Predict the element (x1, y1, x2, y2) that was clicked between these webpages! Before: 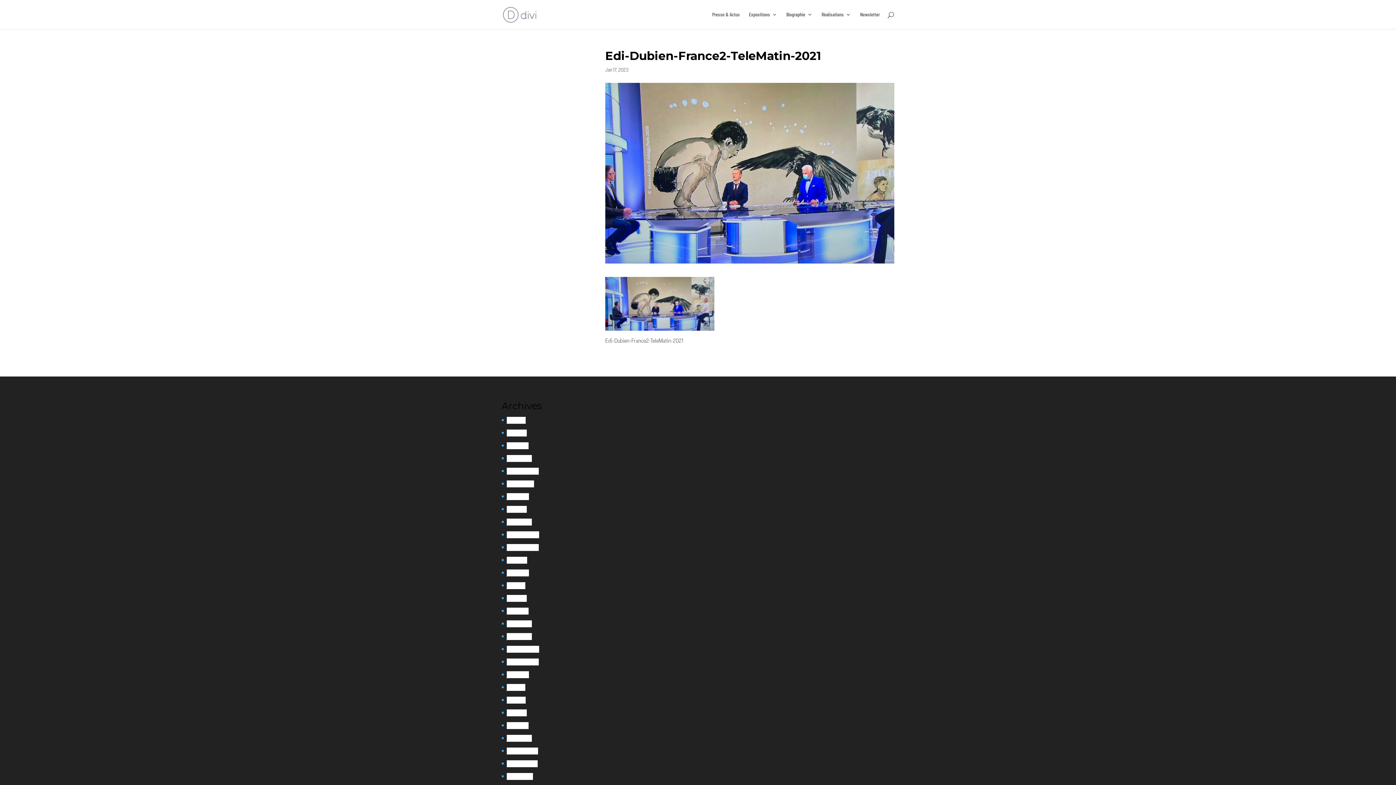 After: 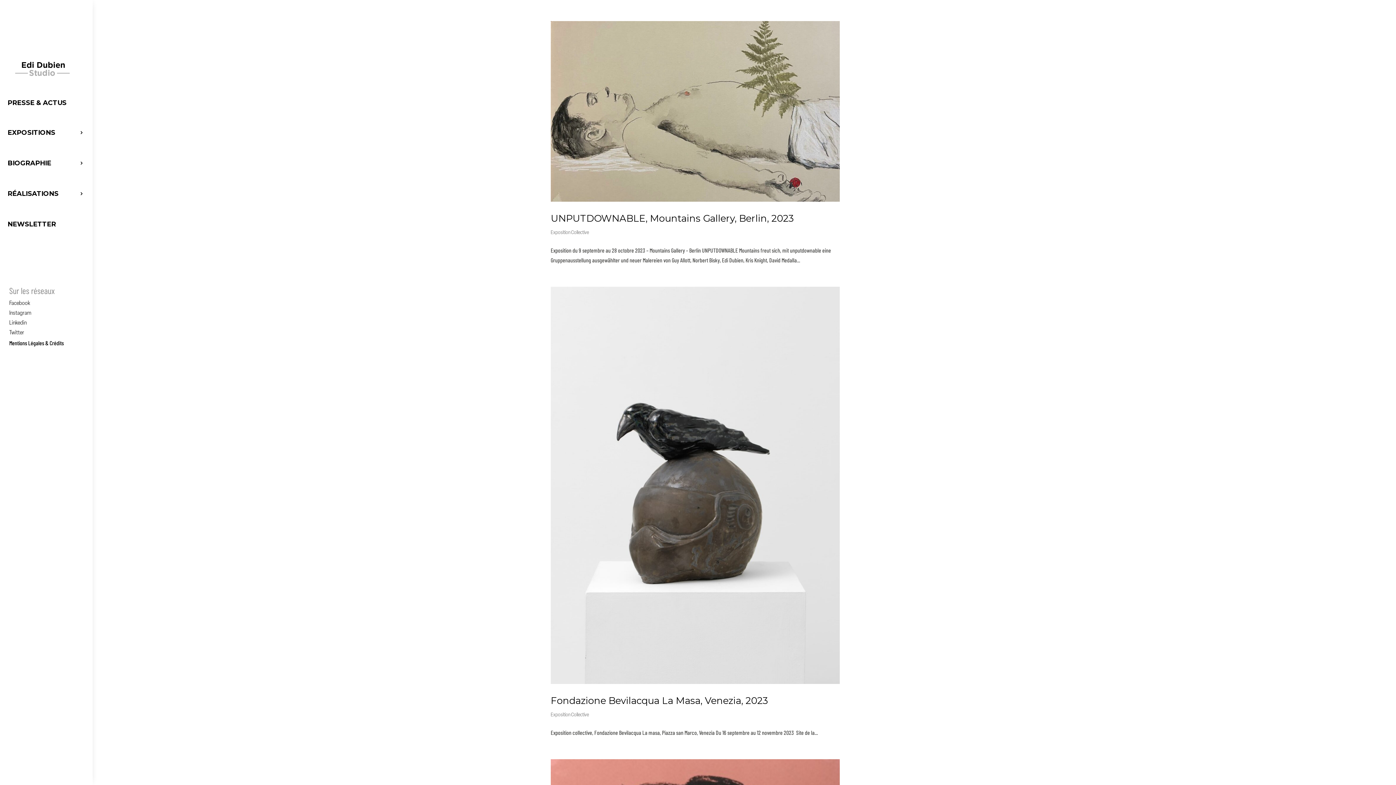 Action: bbox: (506, 557, 527, 563) label: août 2023